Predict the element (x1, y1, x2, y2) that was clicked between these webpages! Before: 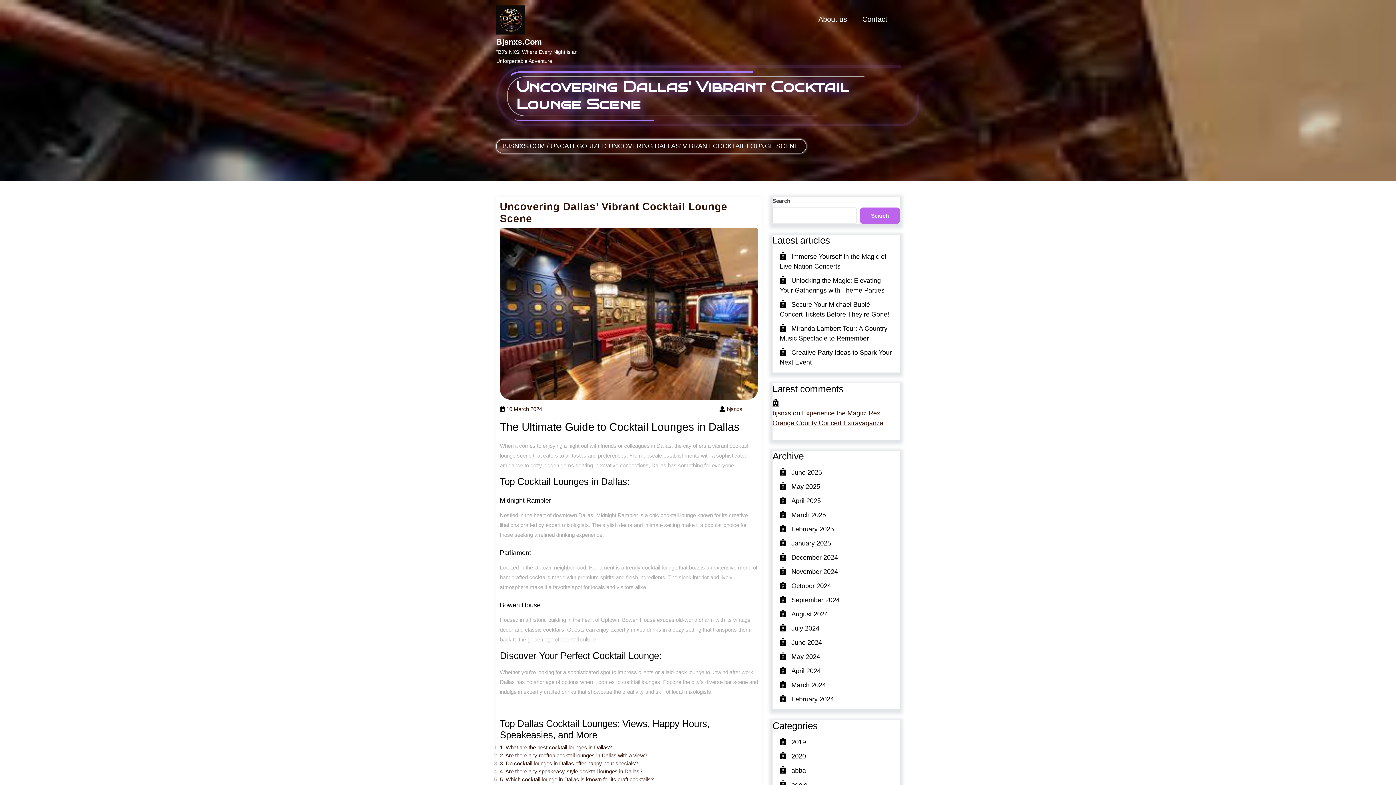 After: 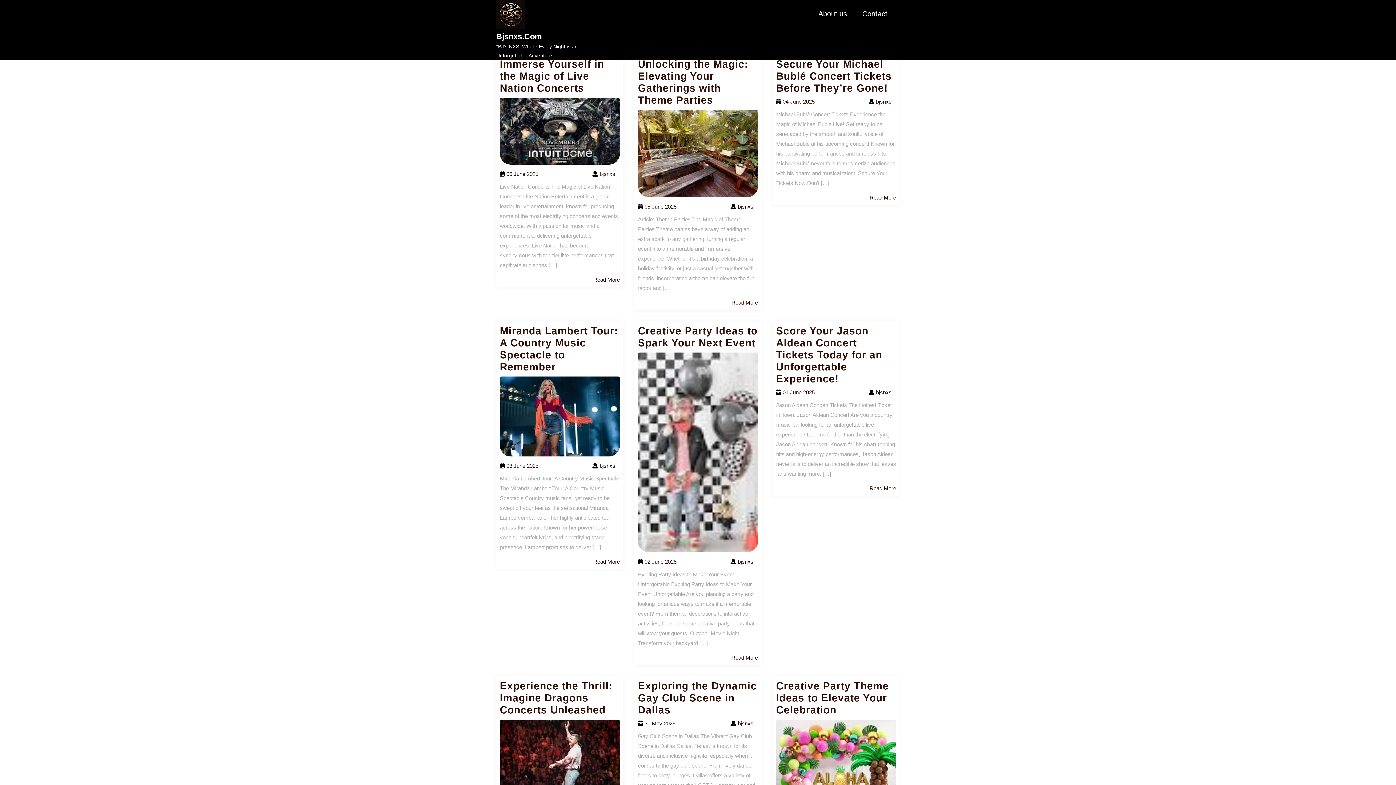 Action: label: bjsnxs bbox: (772, 409, 791, 417)